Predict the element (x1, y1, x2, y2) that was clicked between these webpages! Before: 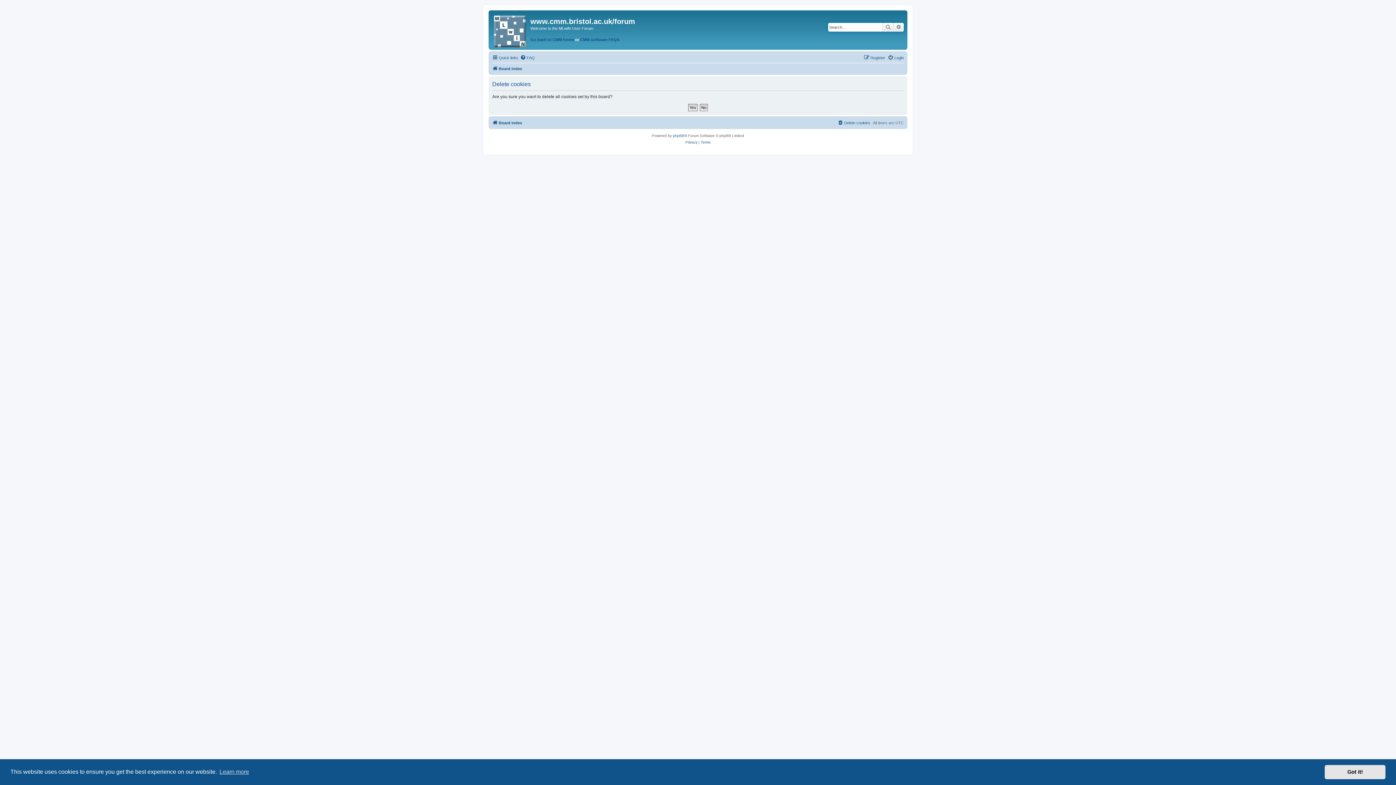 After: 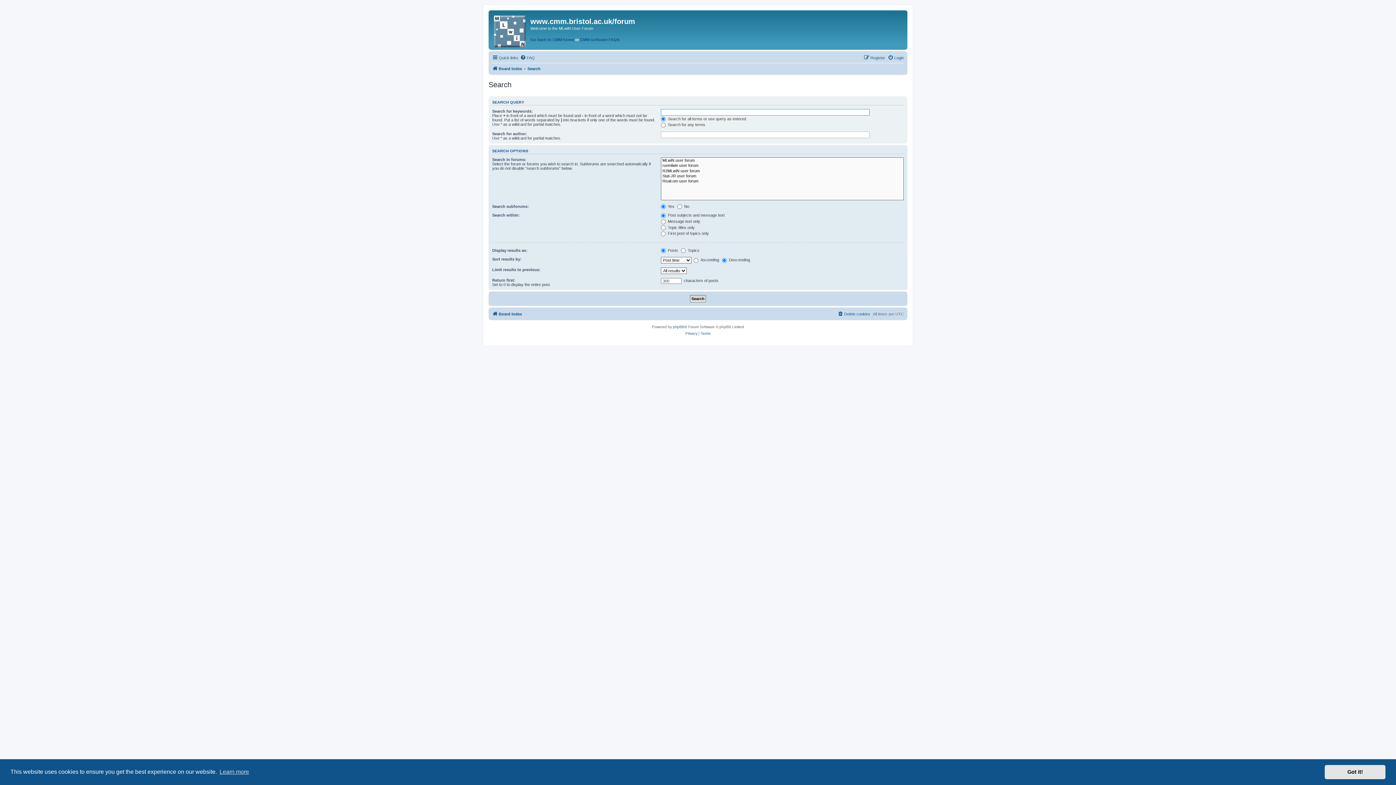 Action: label: Advanced search bbox: (893, 22, 904, 31)